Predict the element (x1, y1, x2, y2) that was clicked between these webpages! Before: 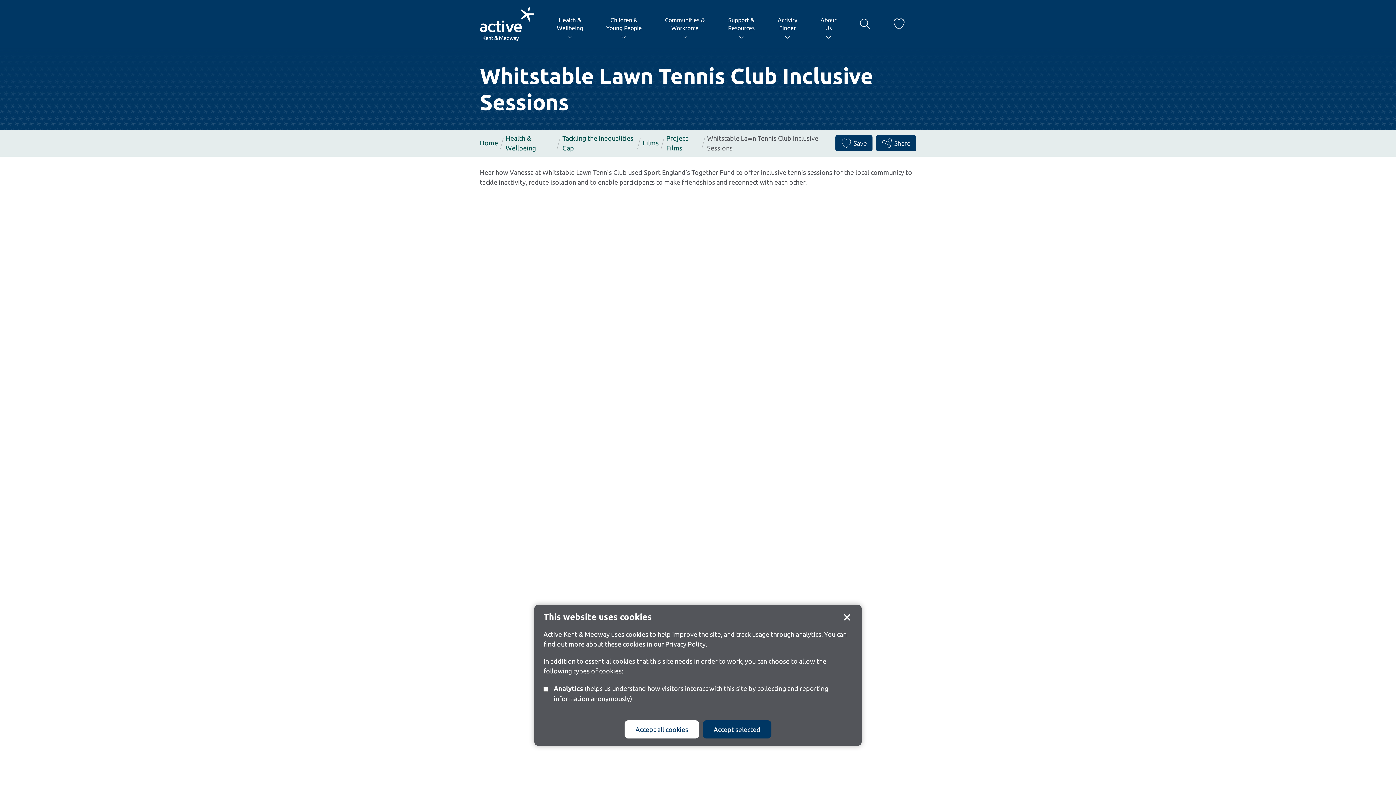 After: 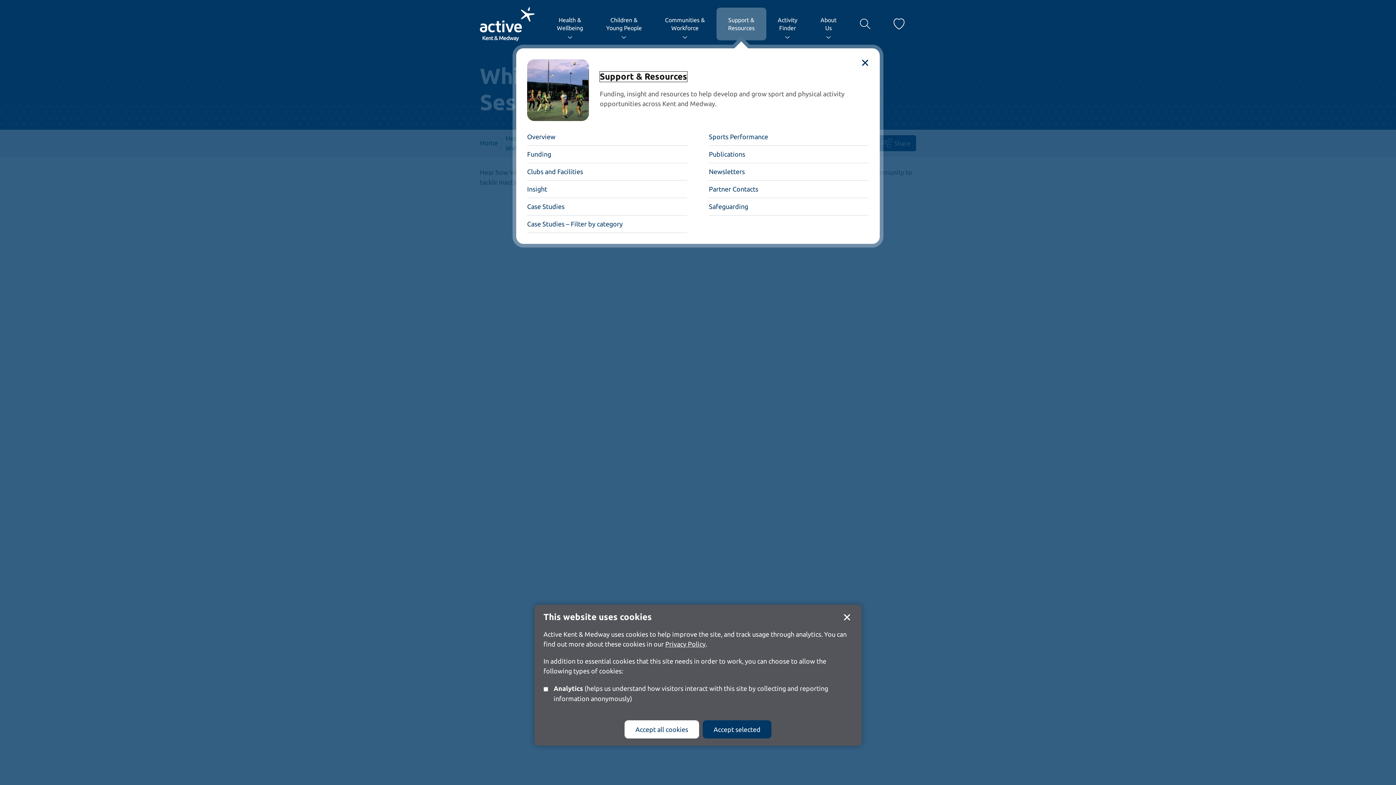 Action: bbox: (716, 7, 766, 40) label: Support &
Resources